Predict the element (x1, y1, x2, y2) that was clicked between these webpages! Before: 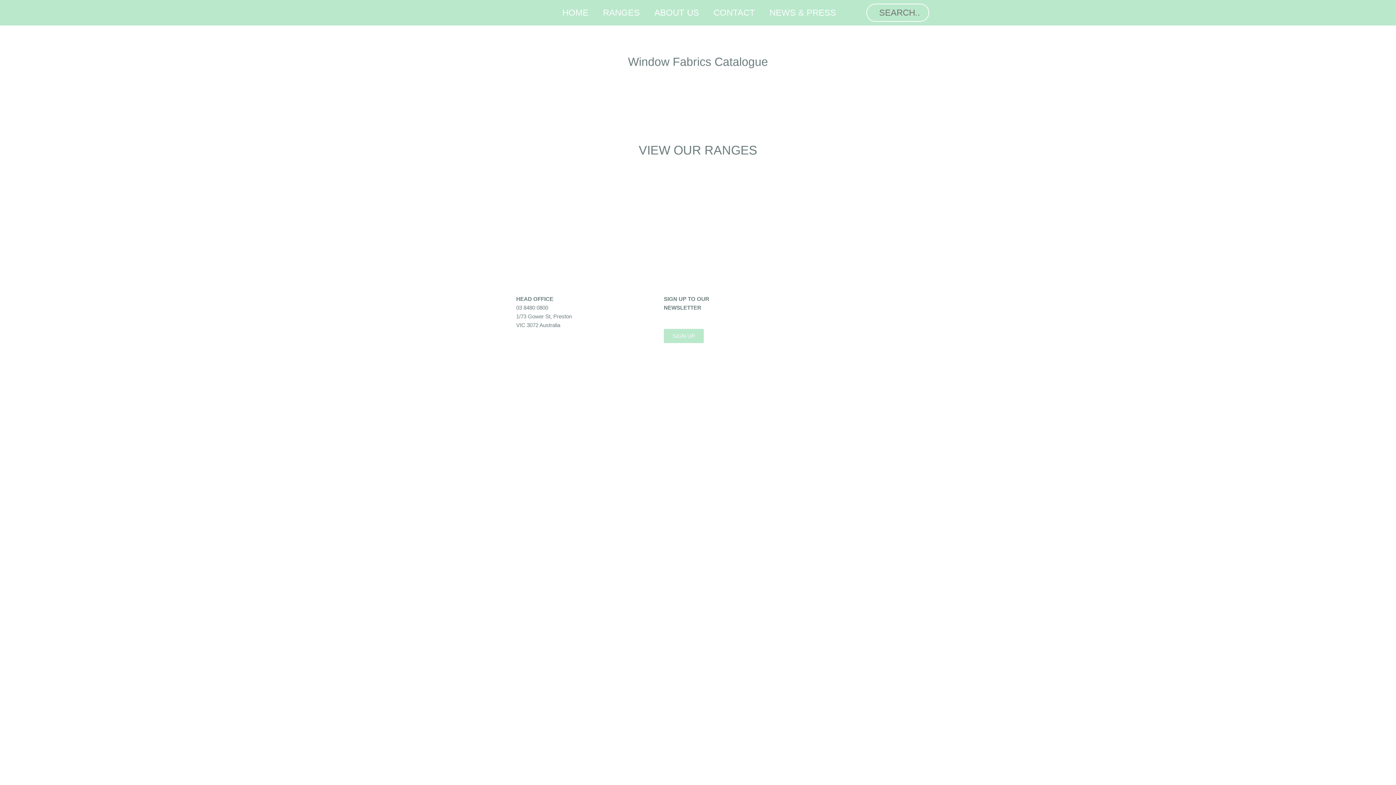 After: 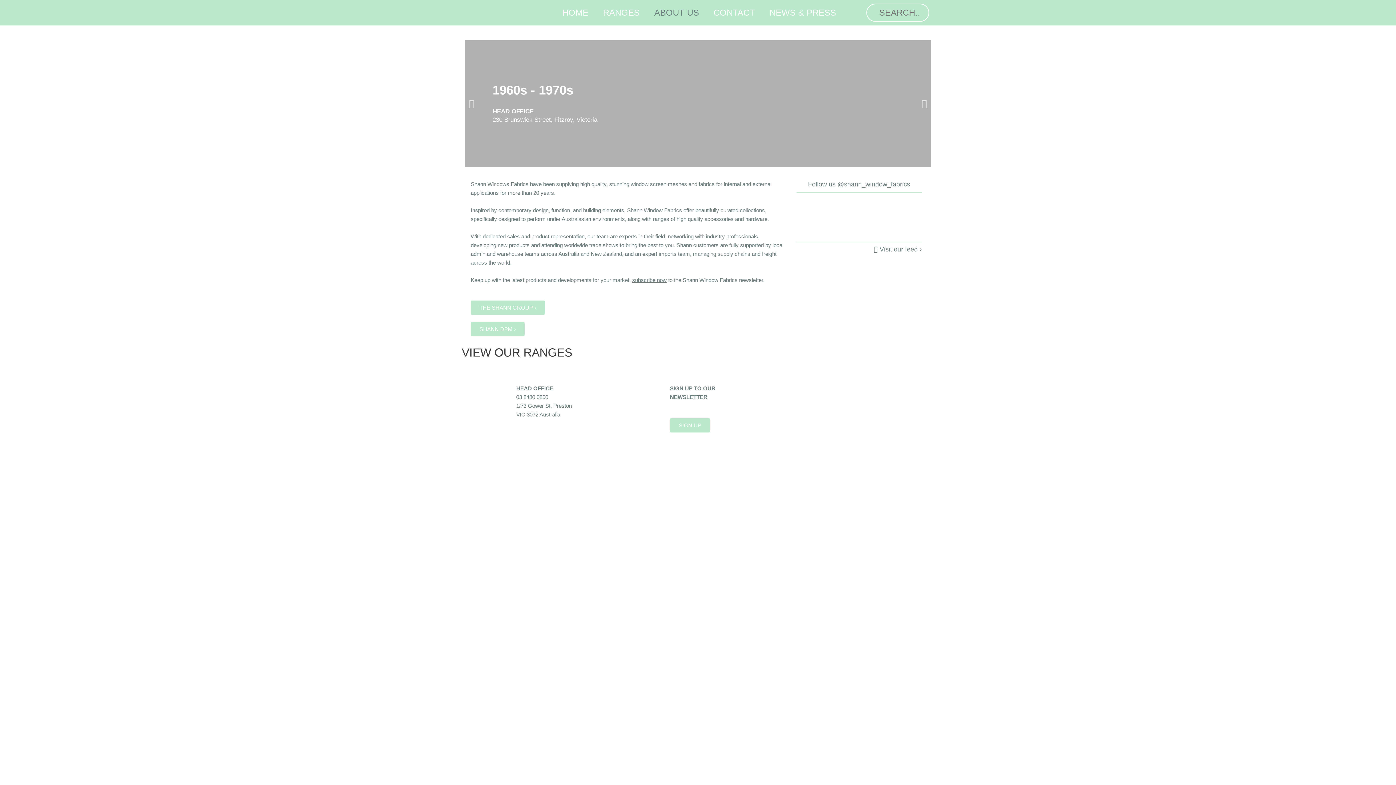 Action: bbox: (572, 296, 594, 302) label: About Us